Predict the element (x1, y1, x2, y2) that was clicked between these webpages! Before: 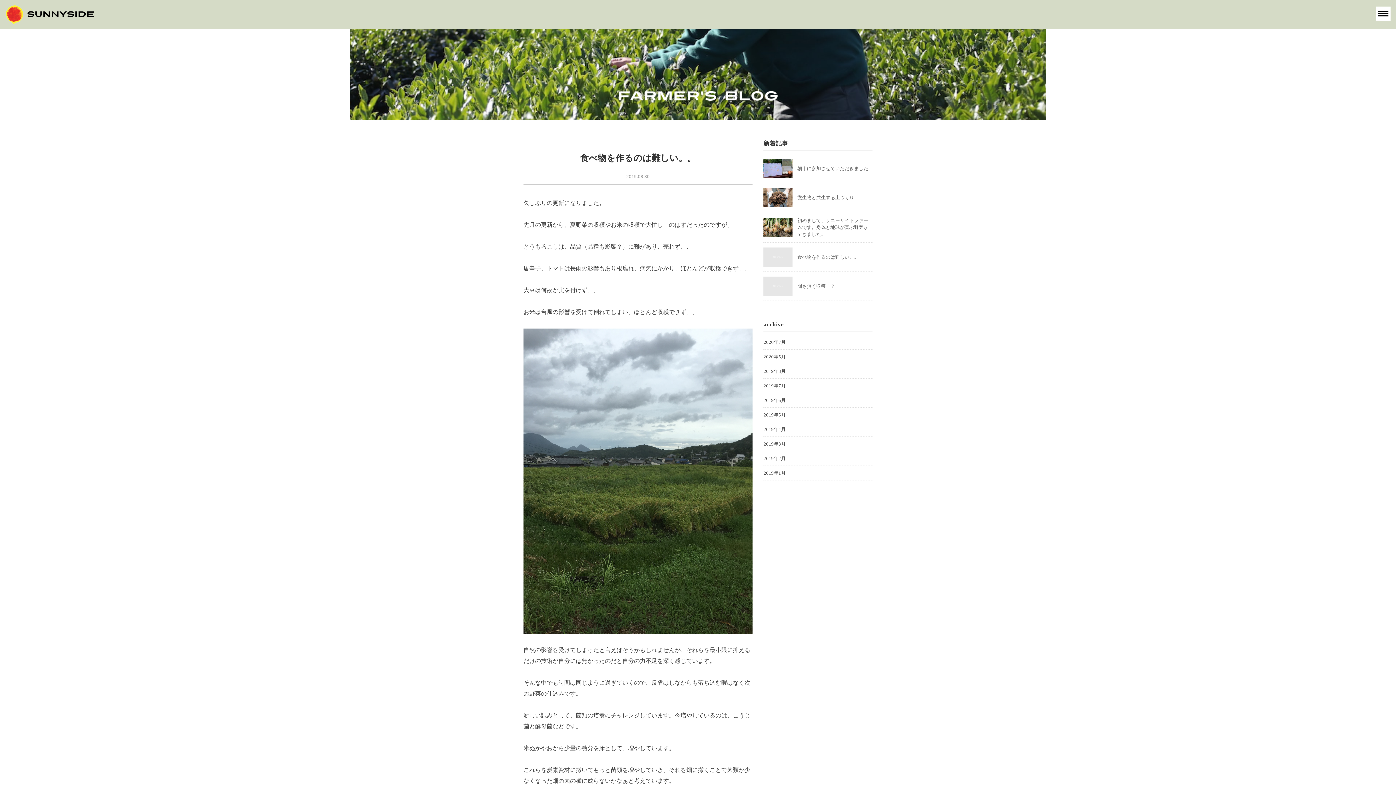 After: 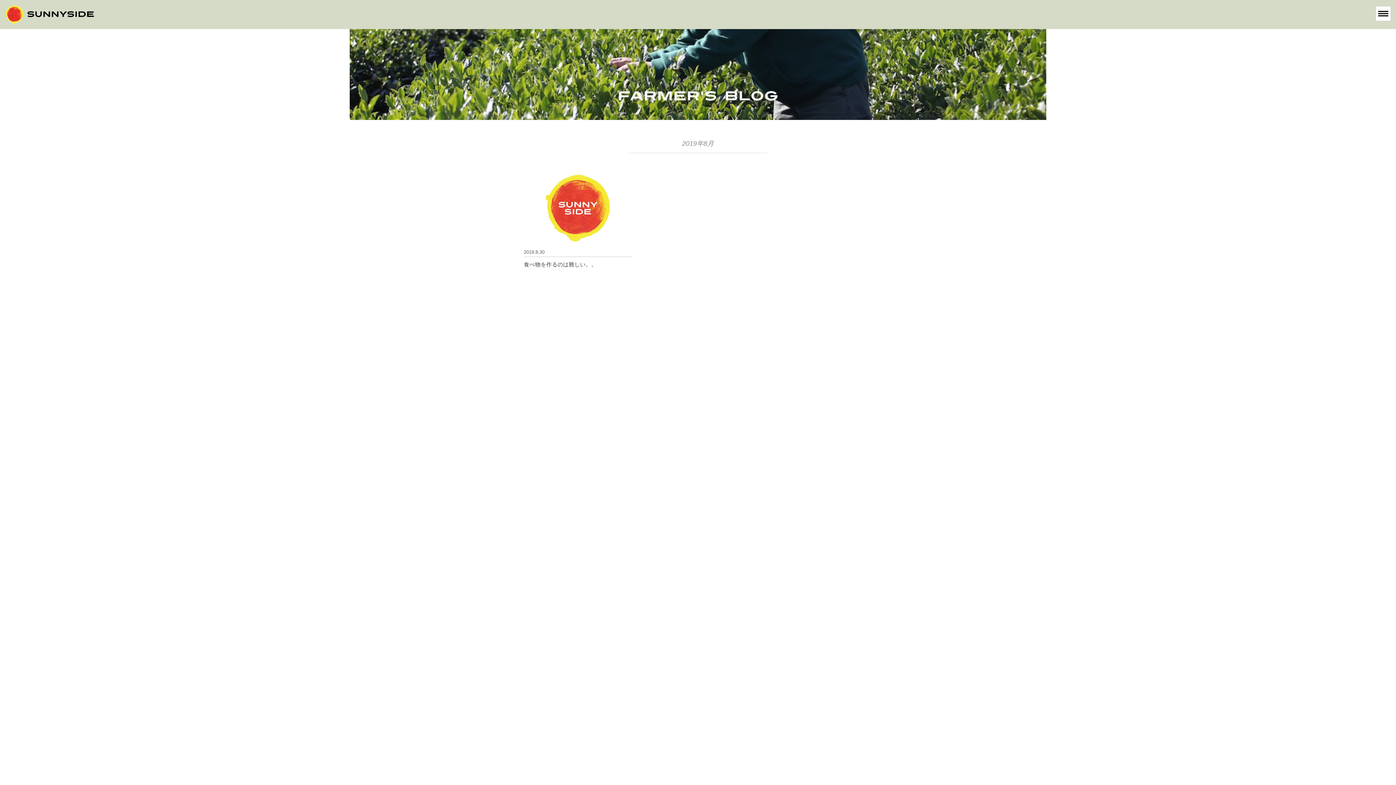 Action: bbox: (763, 366, 785, 376) label: 2019年8月